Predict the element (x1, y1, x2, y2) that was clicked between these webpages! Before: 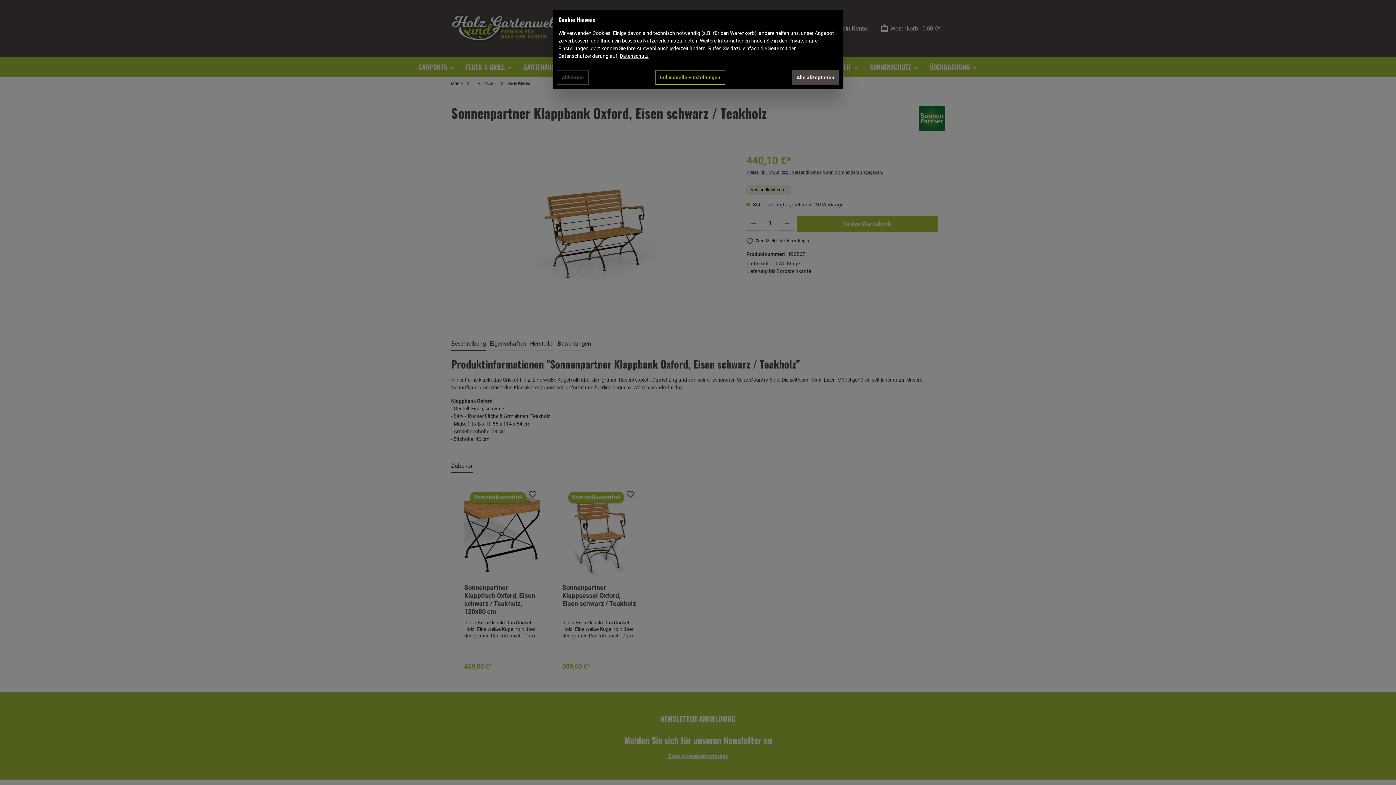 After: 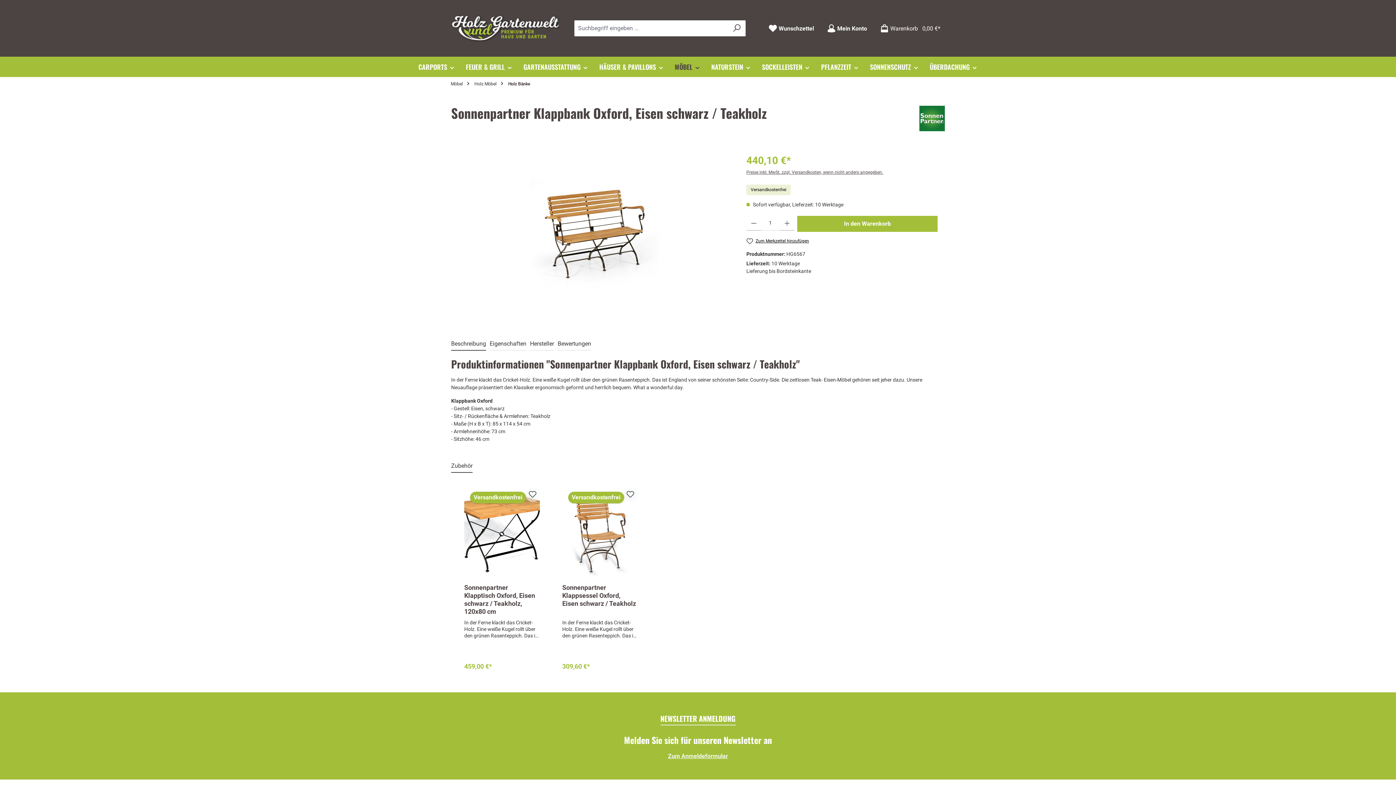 Action: label: Datenschutz bbox: (620, 53, 648, 58)